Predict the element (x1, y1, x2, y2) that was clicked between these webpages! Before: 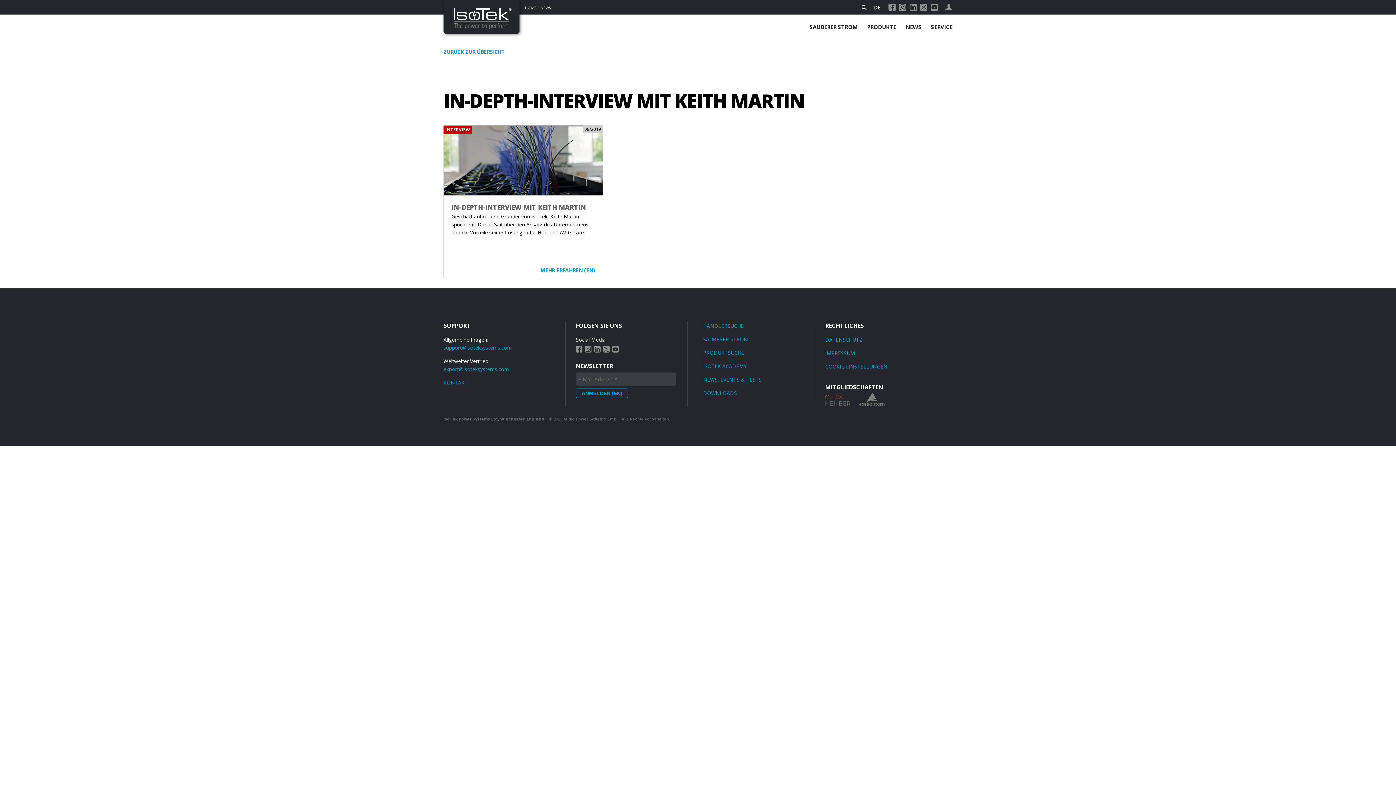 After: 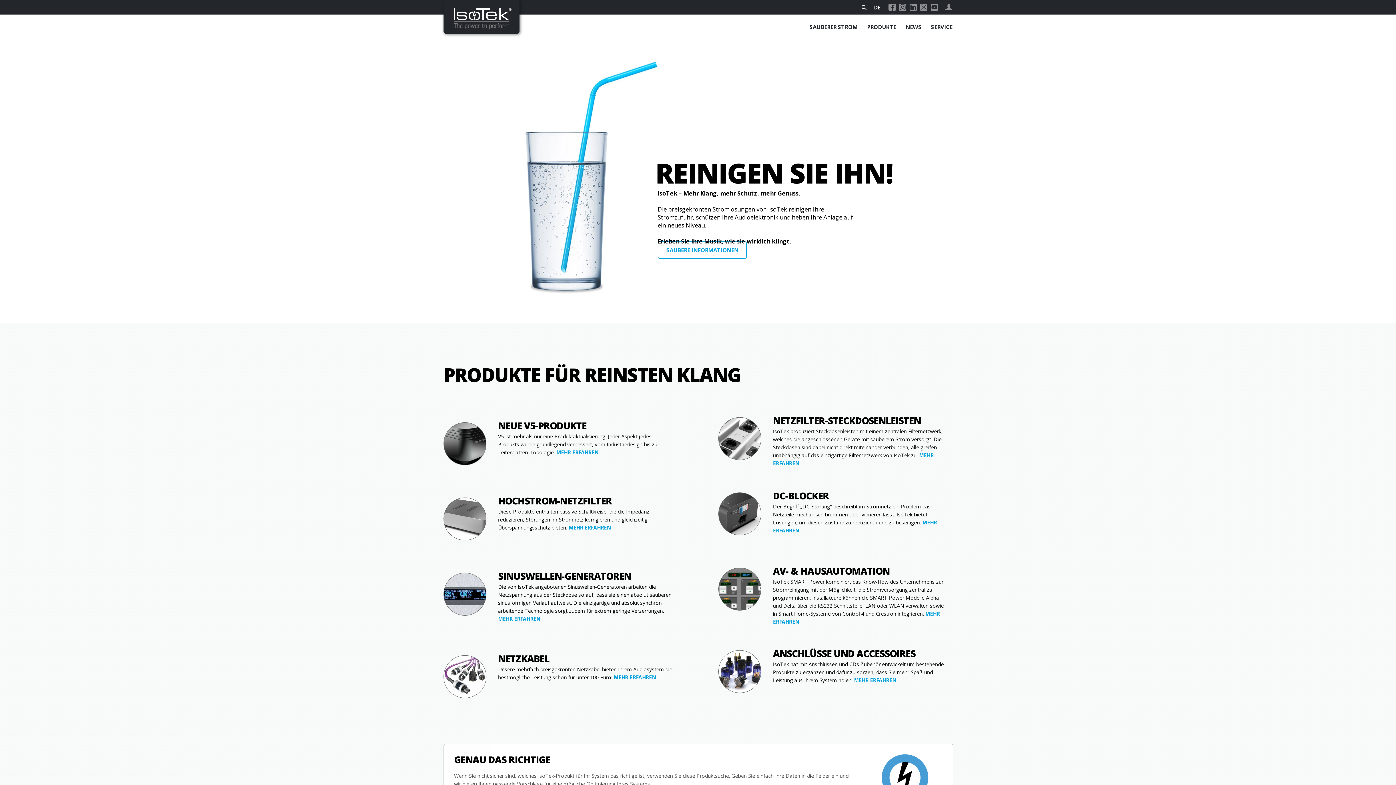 Action: bbox: (443, 0, 519, 33)